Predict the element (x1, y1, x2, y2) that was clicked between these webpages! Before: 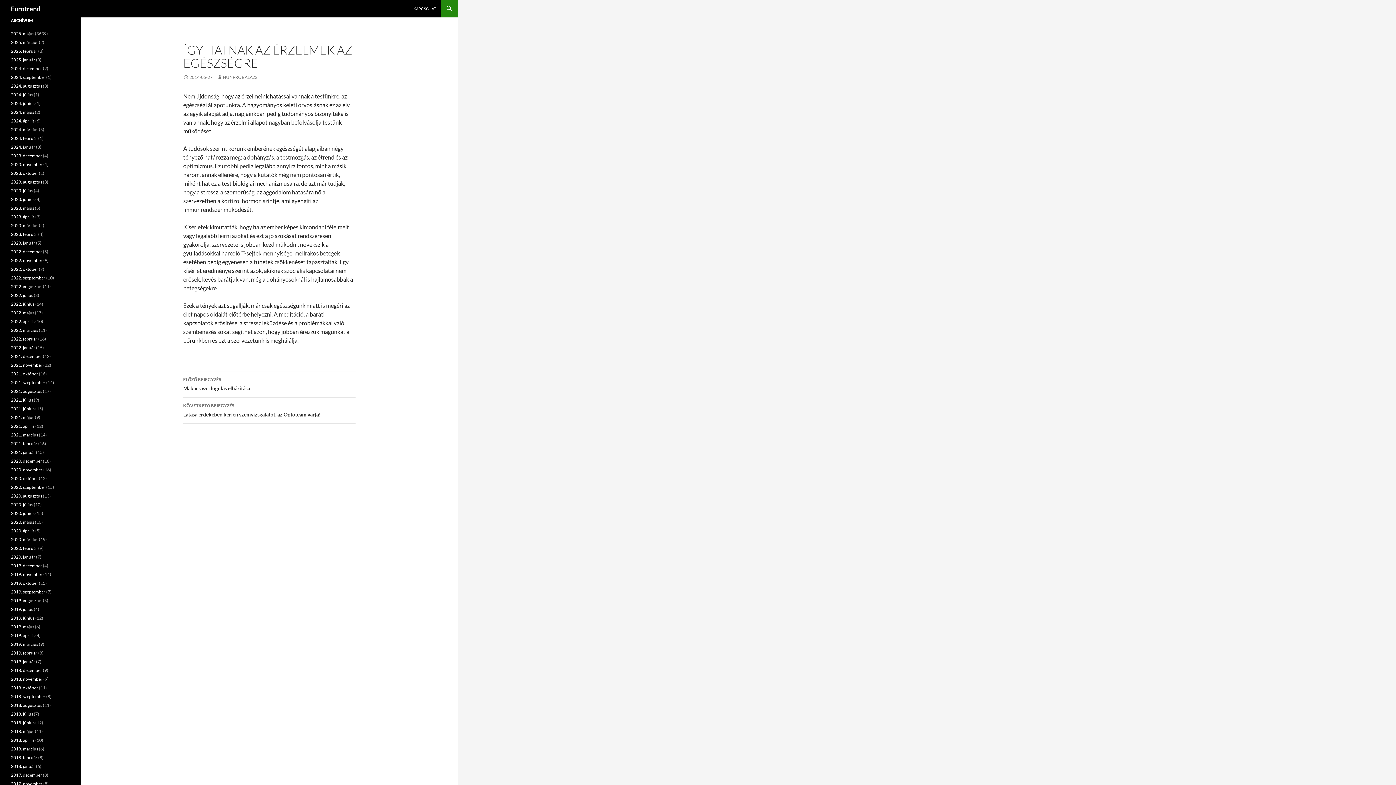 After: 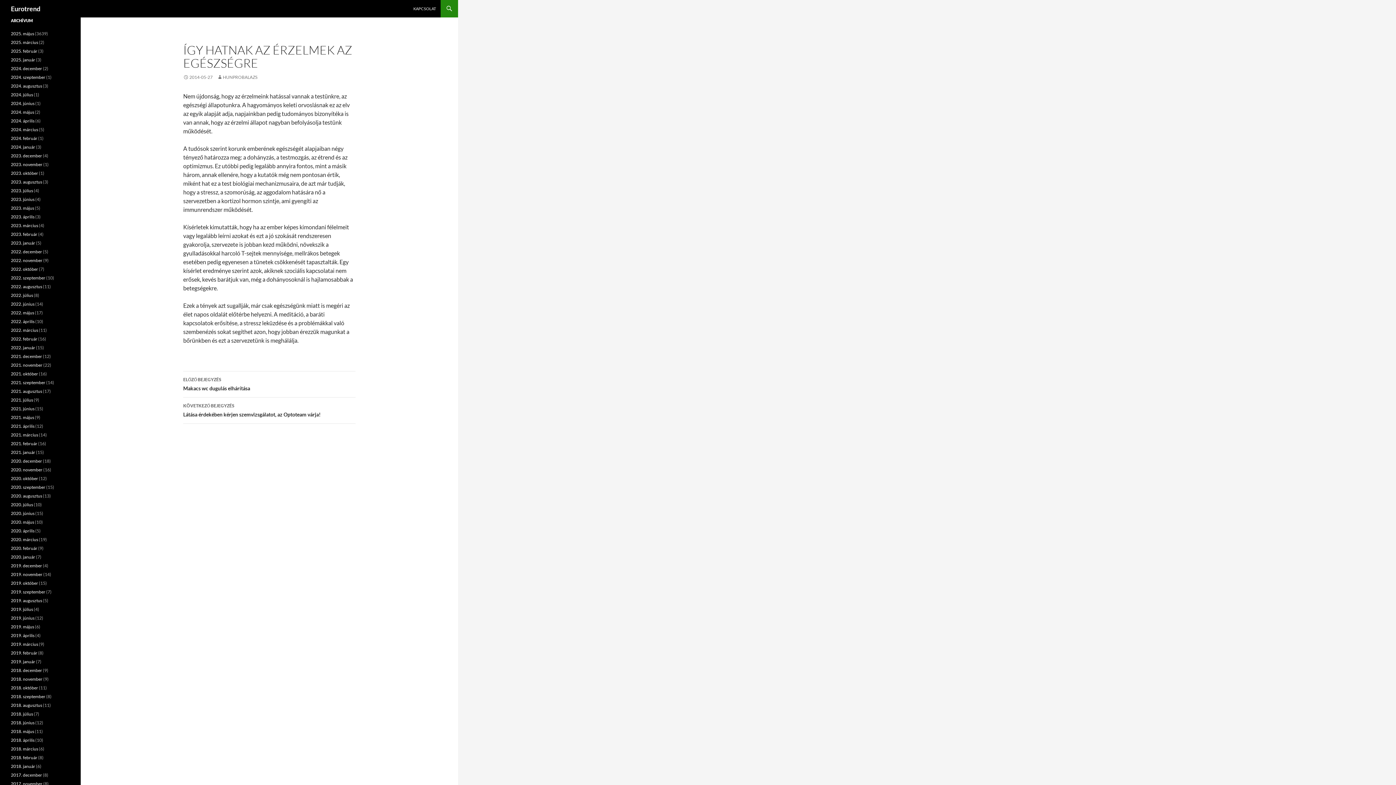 Action: bbox: (183, 74, 212, 80) label: 2014-05-27